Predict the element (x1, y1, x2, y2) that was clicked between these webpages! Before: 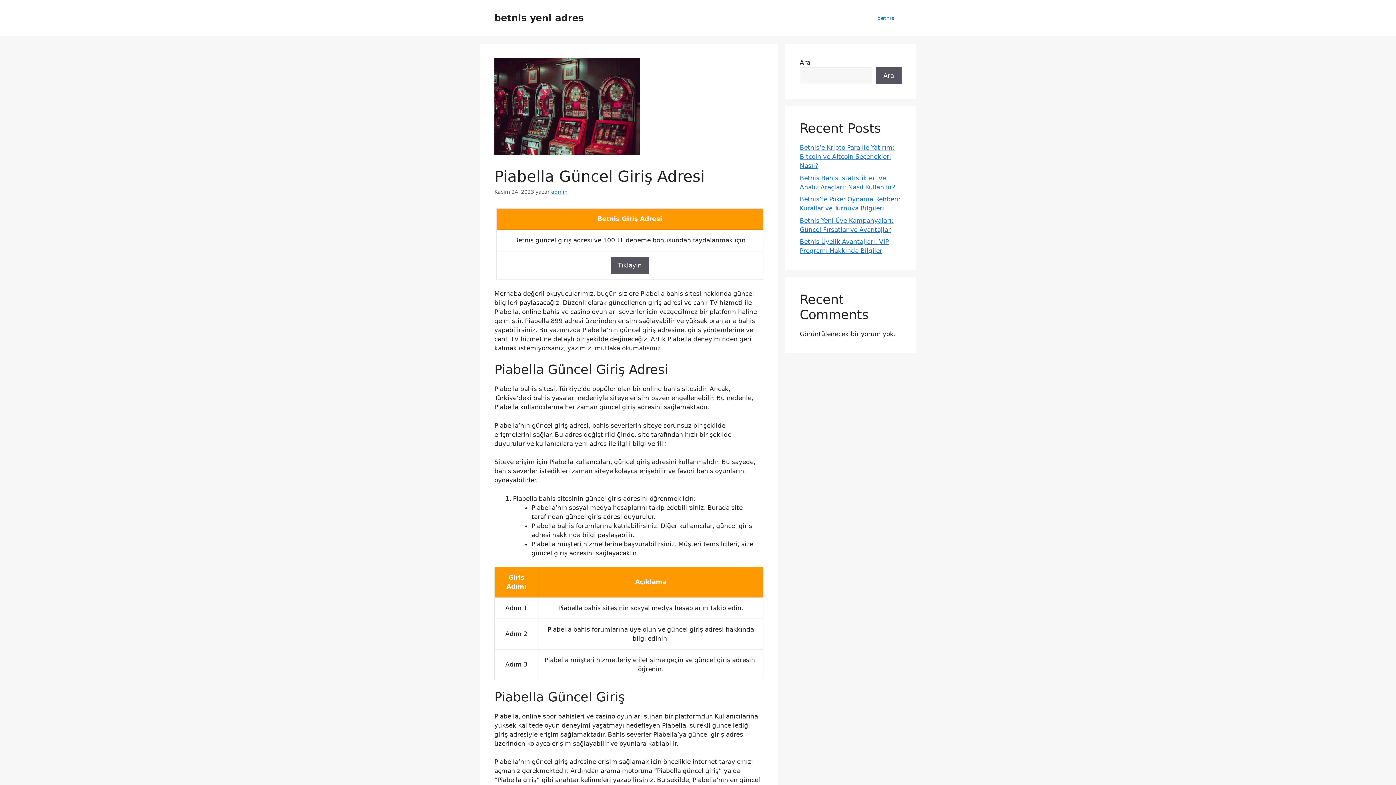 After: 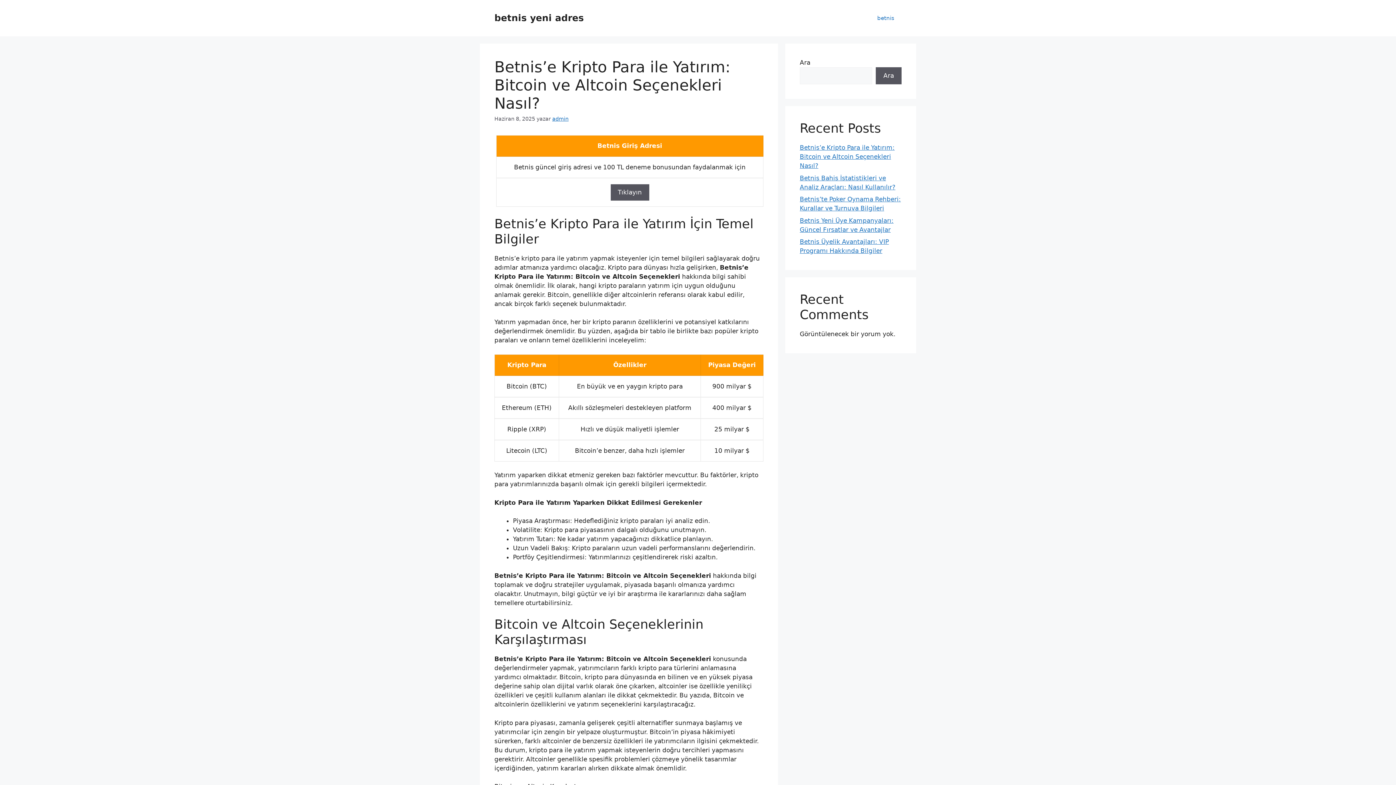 Action: bbox: (800, 144, 894, 169) label: Betnis’e Kripto Para ile Yatırım: Bitcoin ve Altcoin Seçenekleri Nasıl?